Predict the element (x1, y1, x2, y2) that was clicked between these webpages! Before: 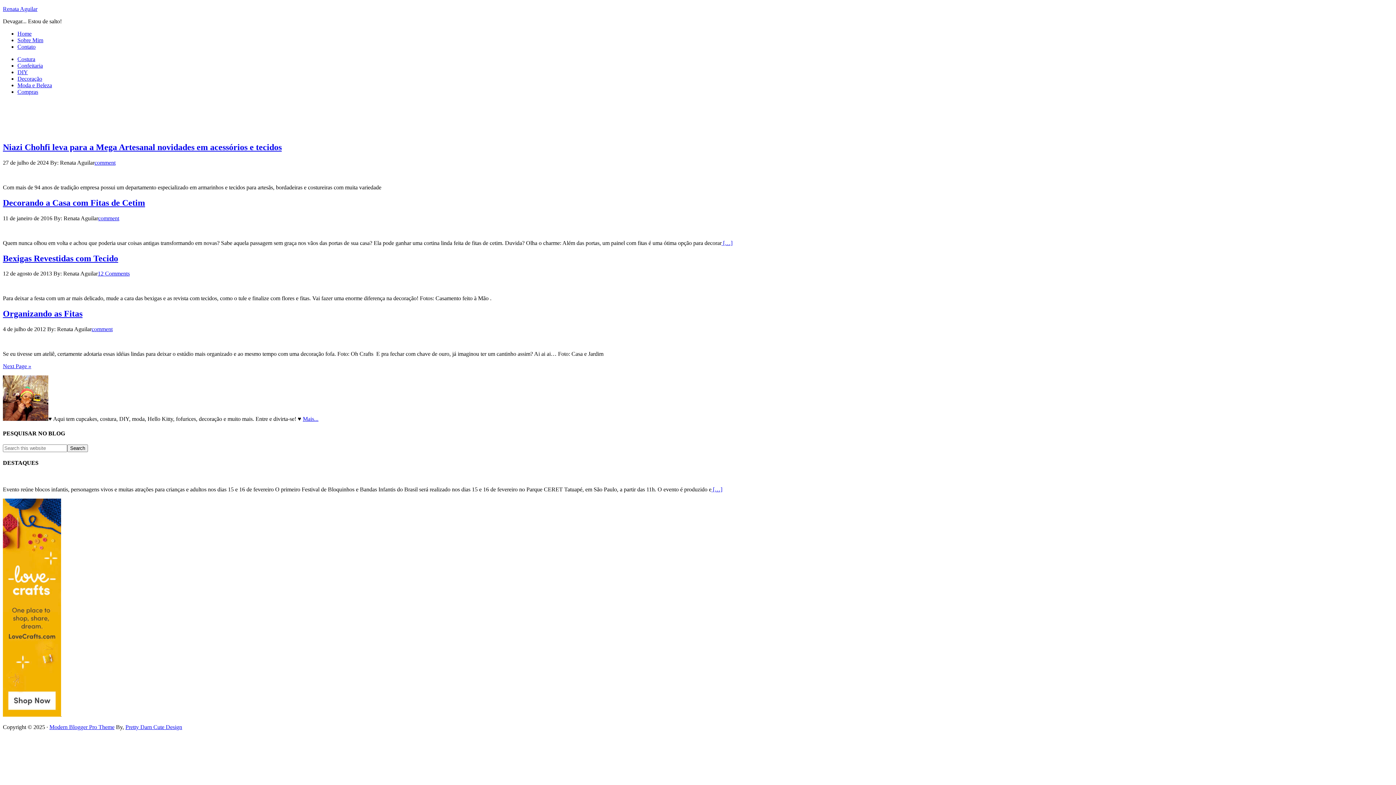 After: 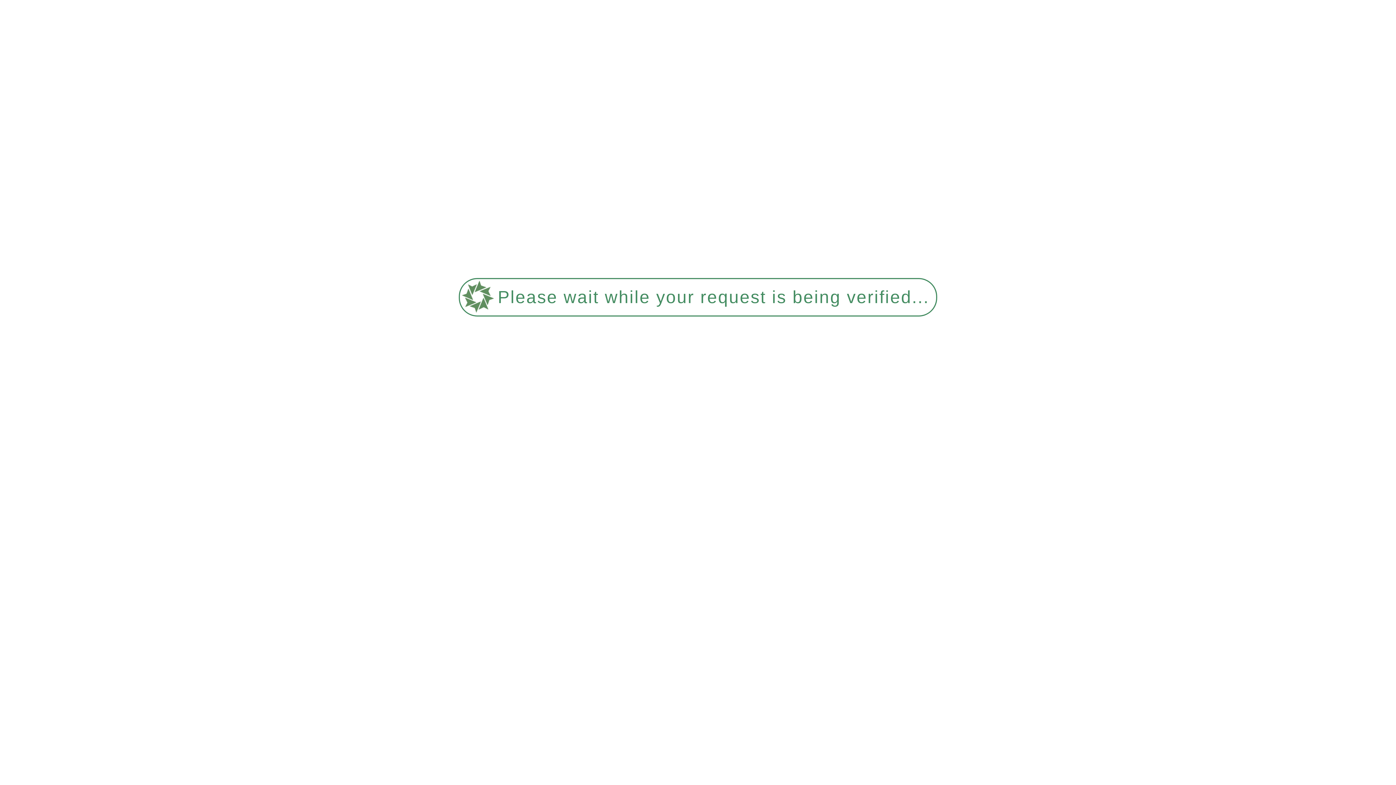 Action: label: Sobre Mim bbox: (17, 37, 43, 43)